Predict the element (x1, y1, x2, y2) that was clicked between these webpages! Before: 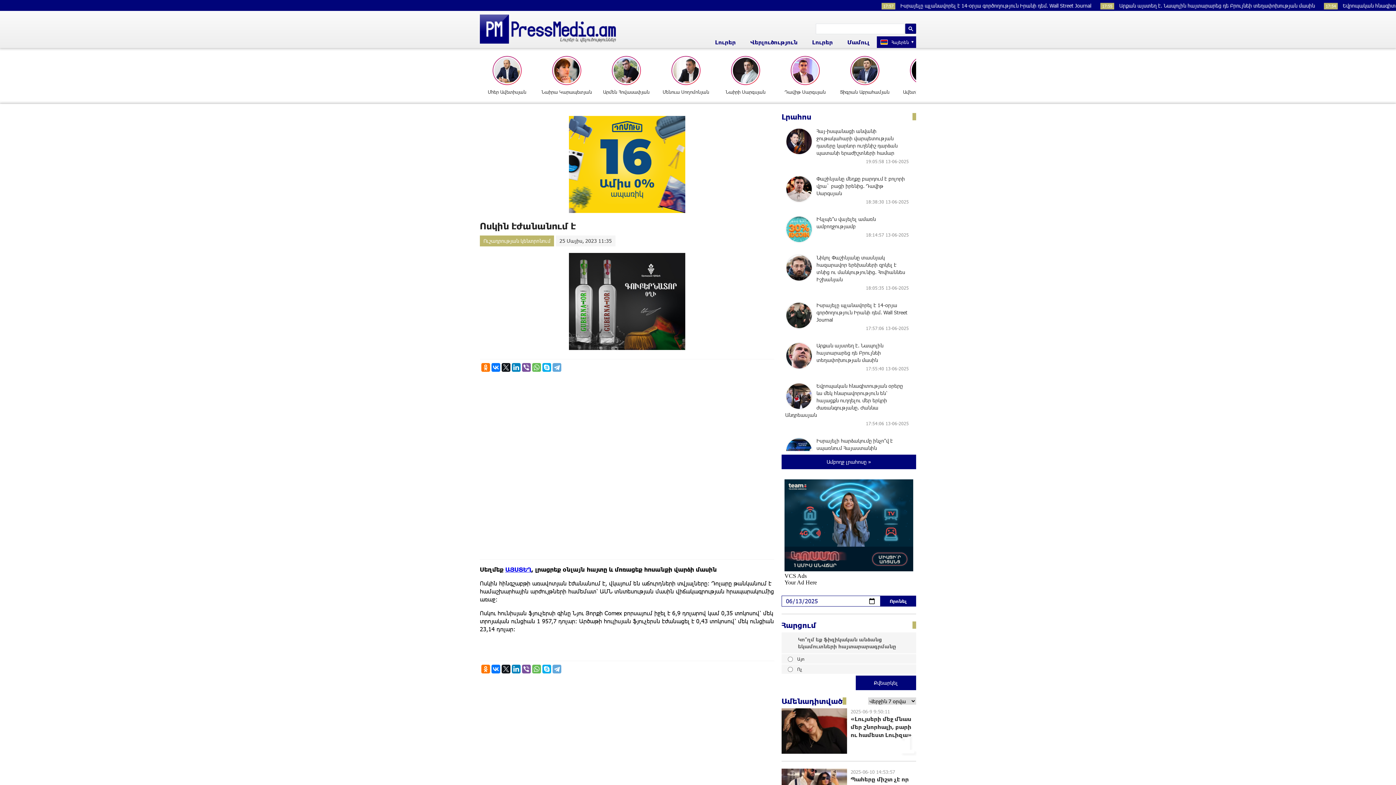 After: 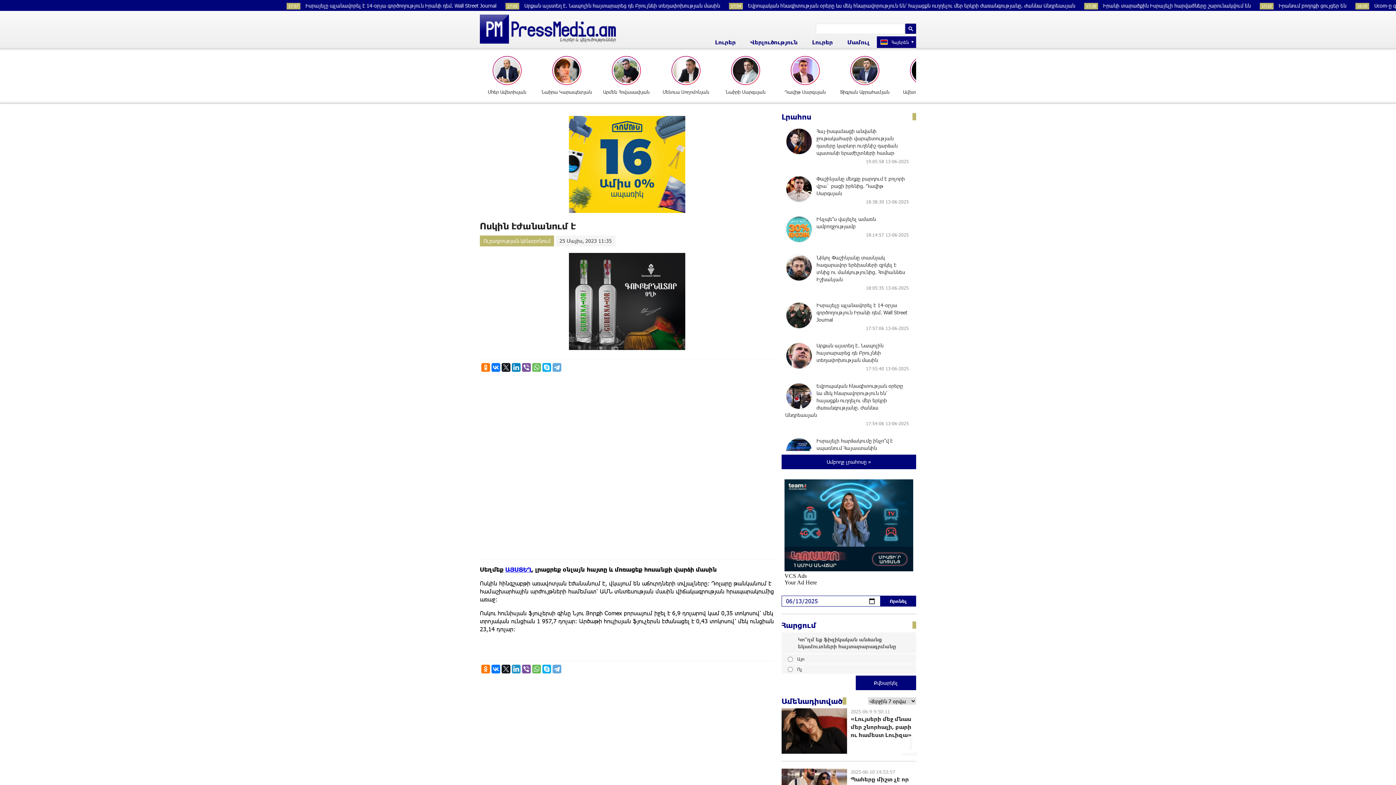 Action: bbox: (512, 664, 520, 673)